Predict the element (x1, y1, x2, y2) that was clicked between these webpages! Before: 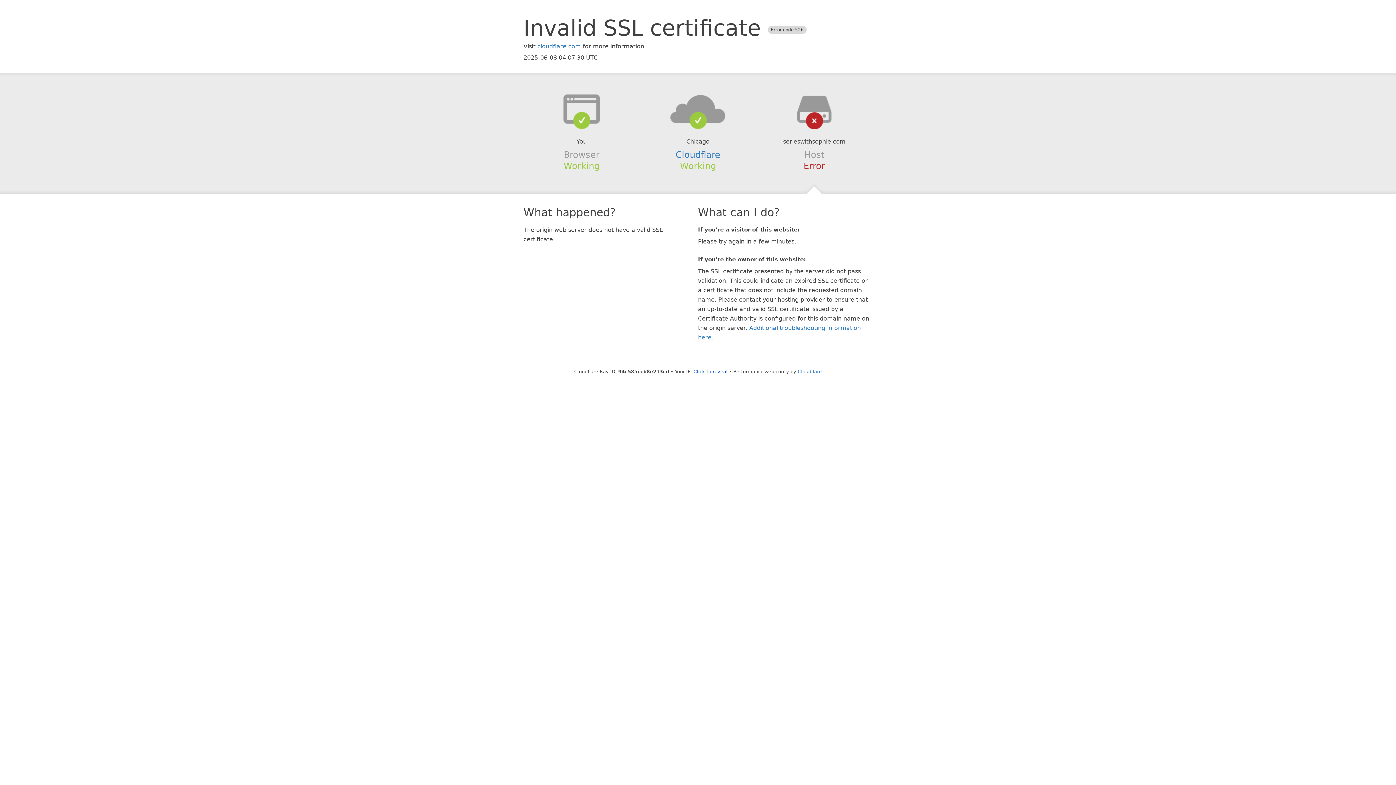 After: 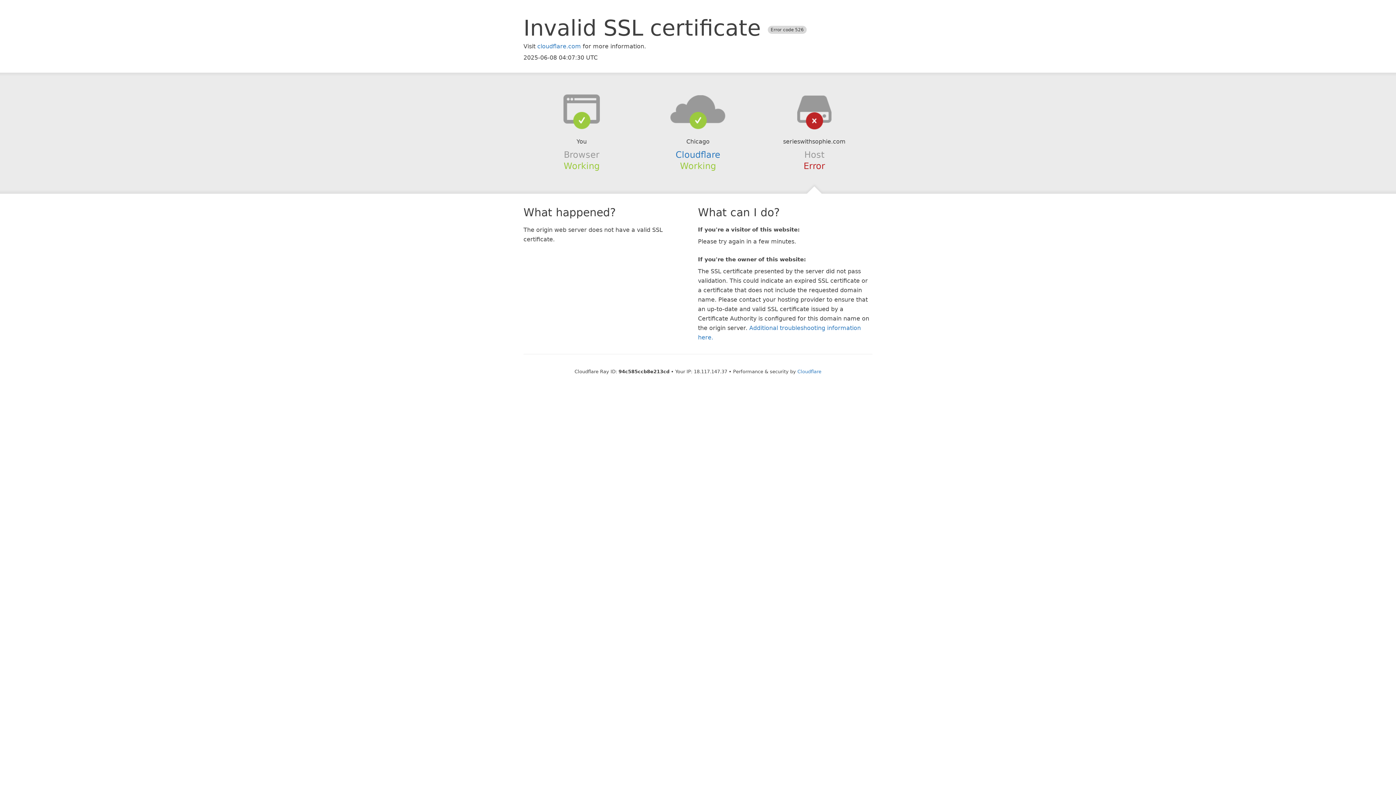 Action: label: Click to reveal bbox: (693, 368, 727, 374)